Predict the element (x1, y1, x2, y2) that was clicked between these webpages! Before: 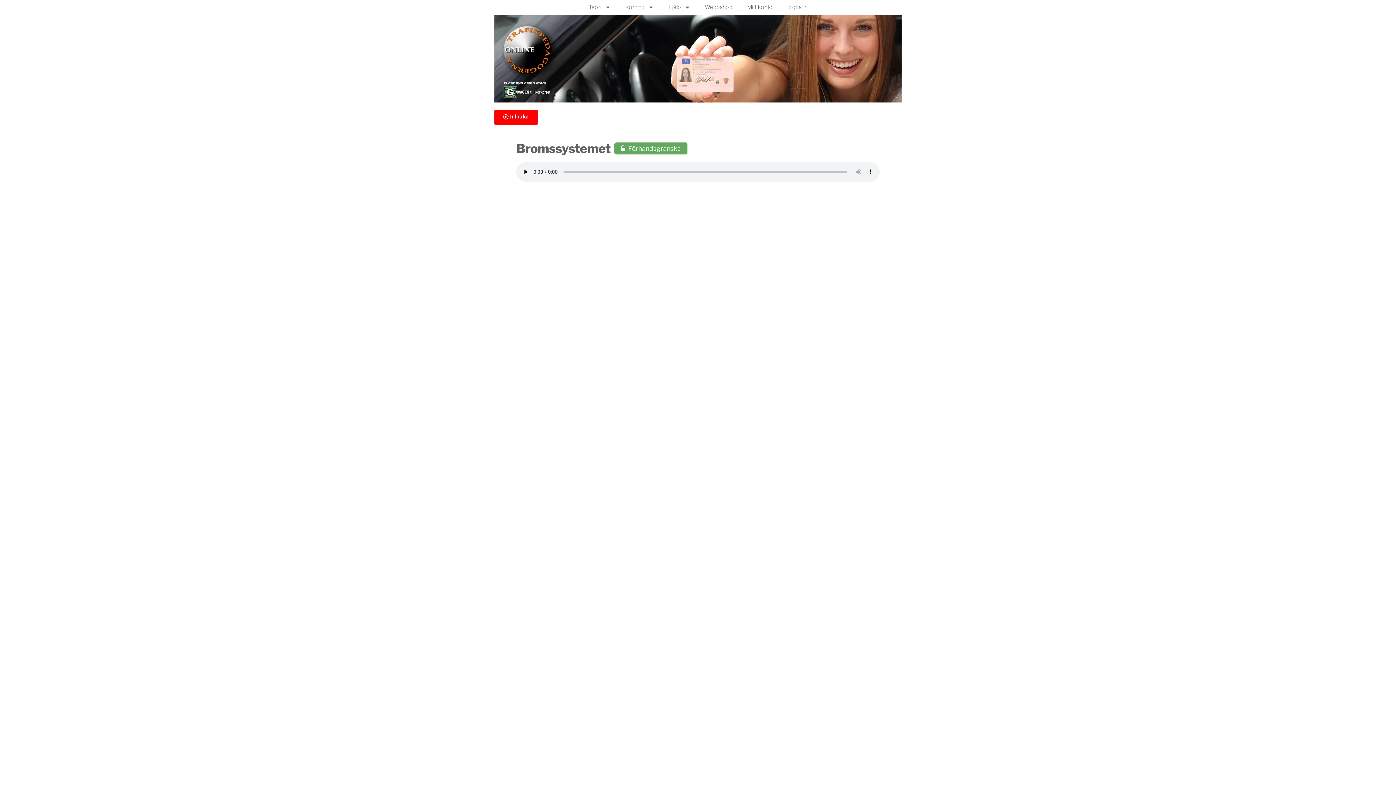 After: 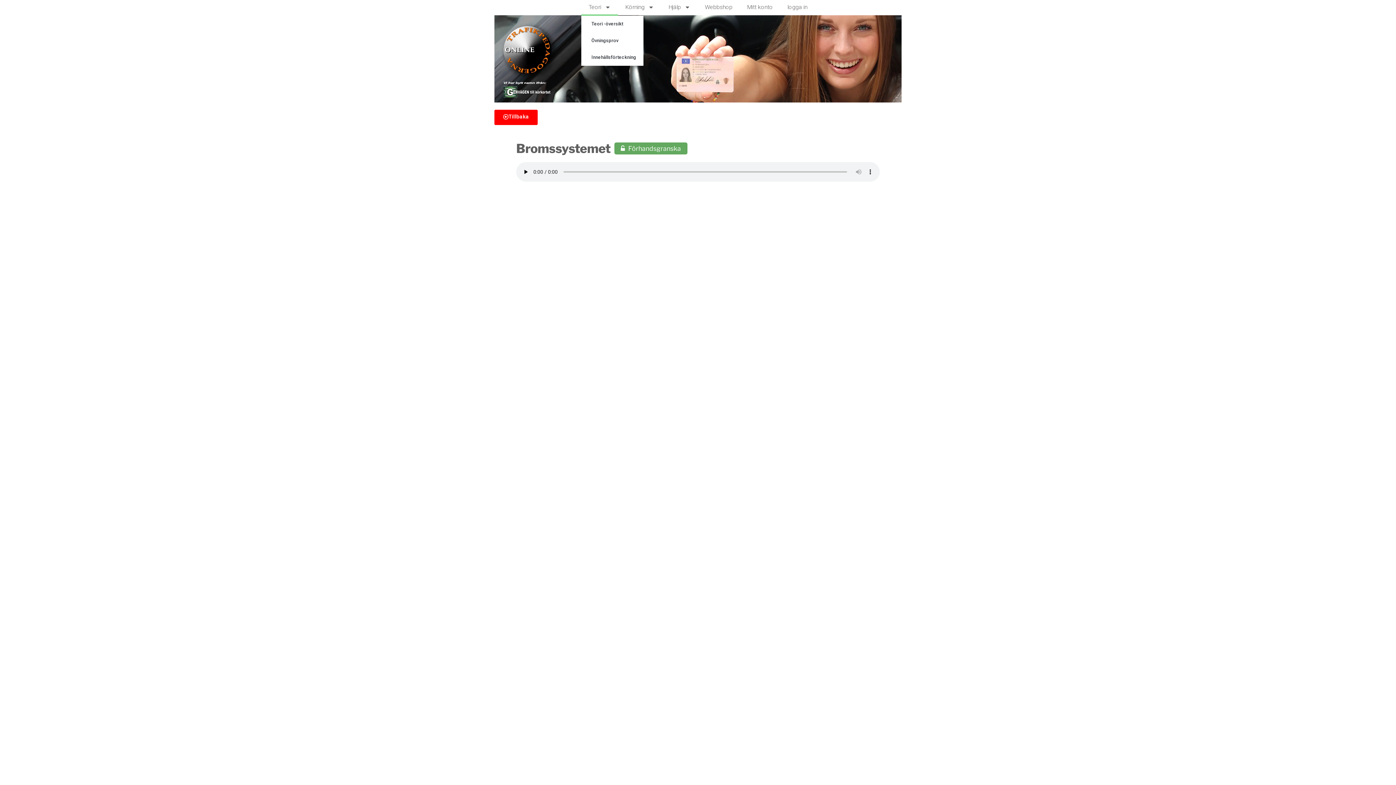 Action: bbox: (581, -1, 618, 15) label: Teori